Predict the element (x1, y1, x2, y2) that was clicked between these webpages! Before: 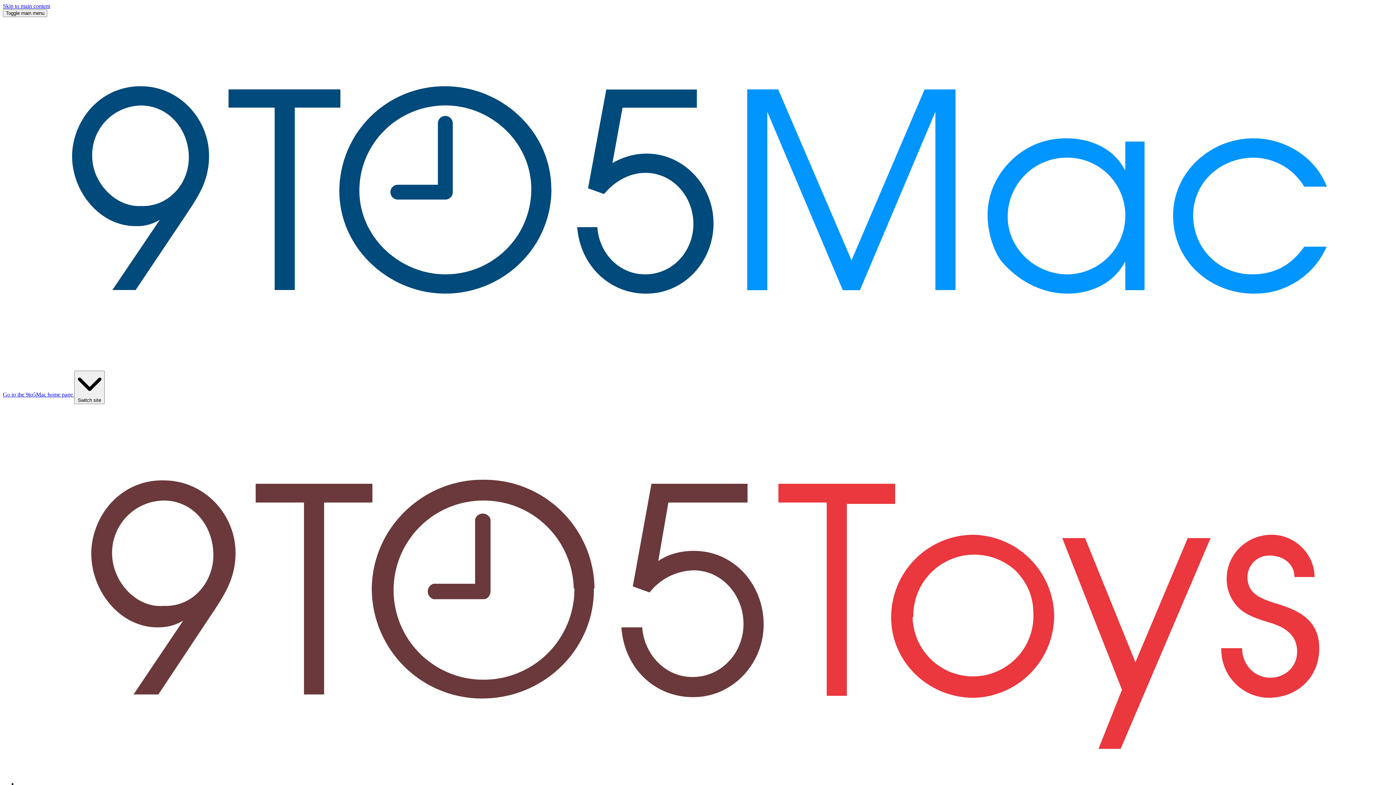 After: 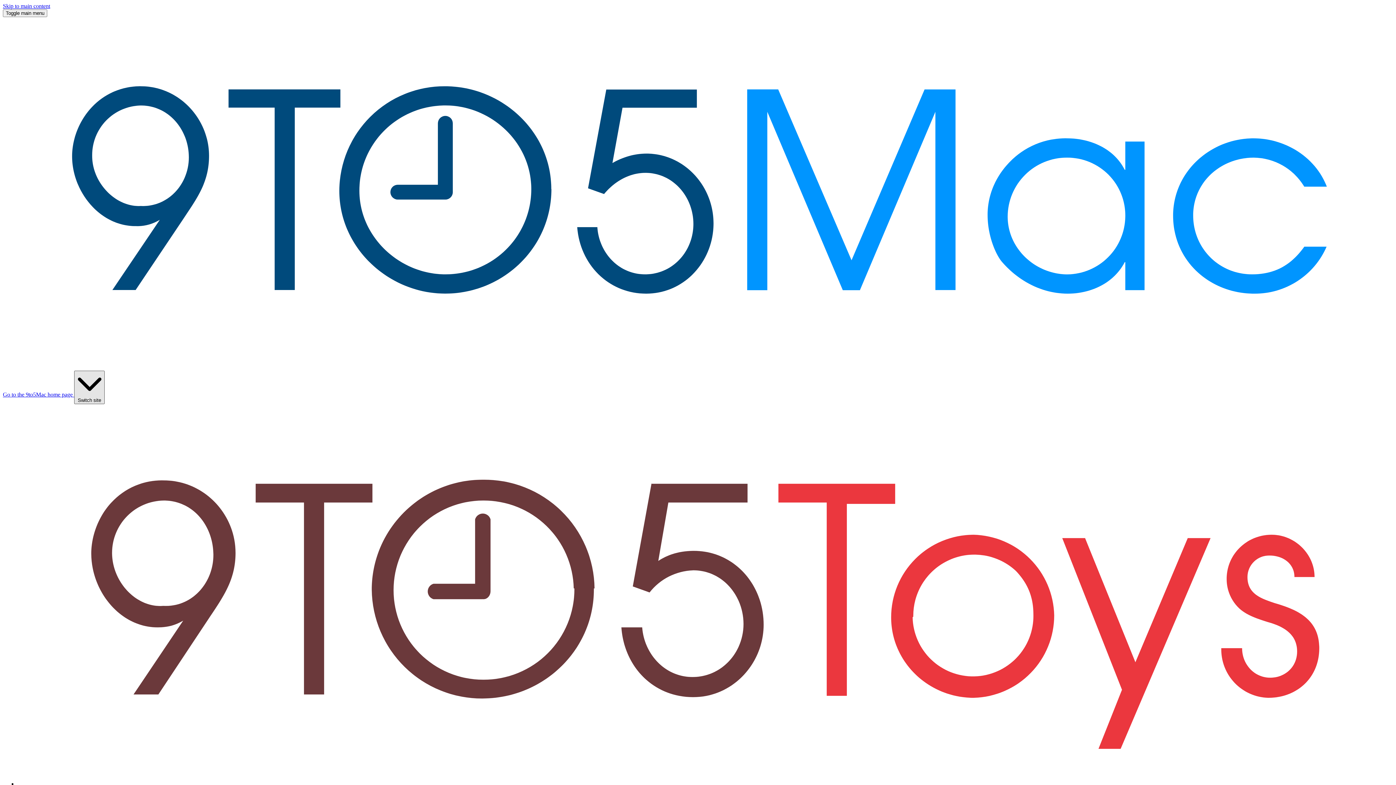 Action: bbox: (74, 370, 104, 404) label:  Switch site